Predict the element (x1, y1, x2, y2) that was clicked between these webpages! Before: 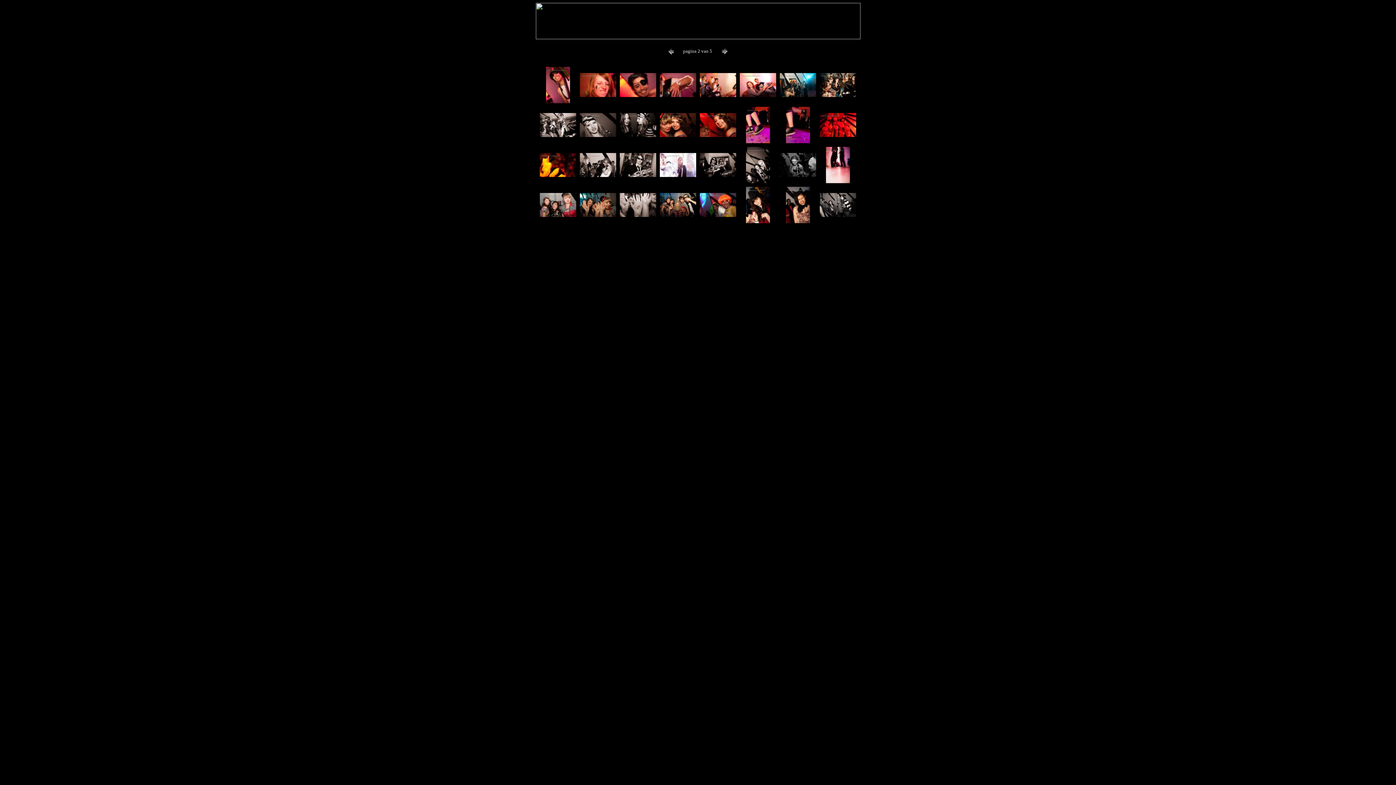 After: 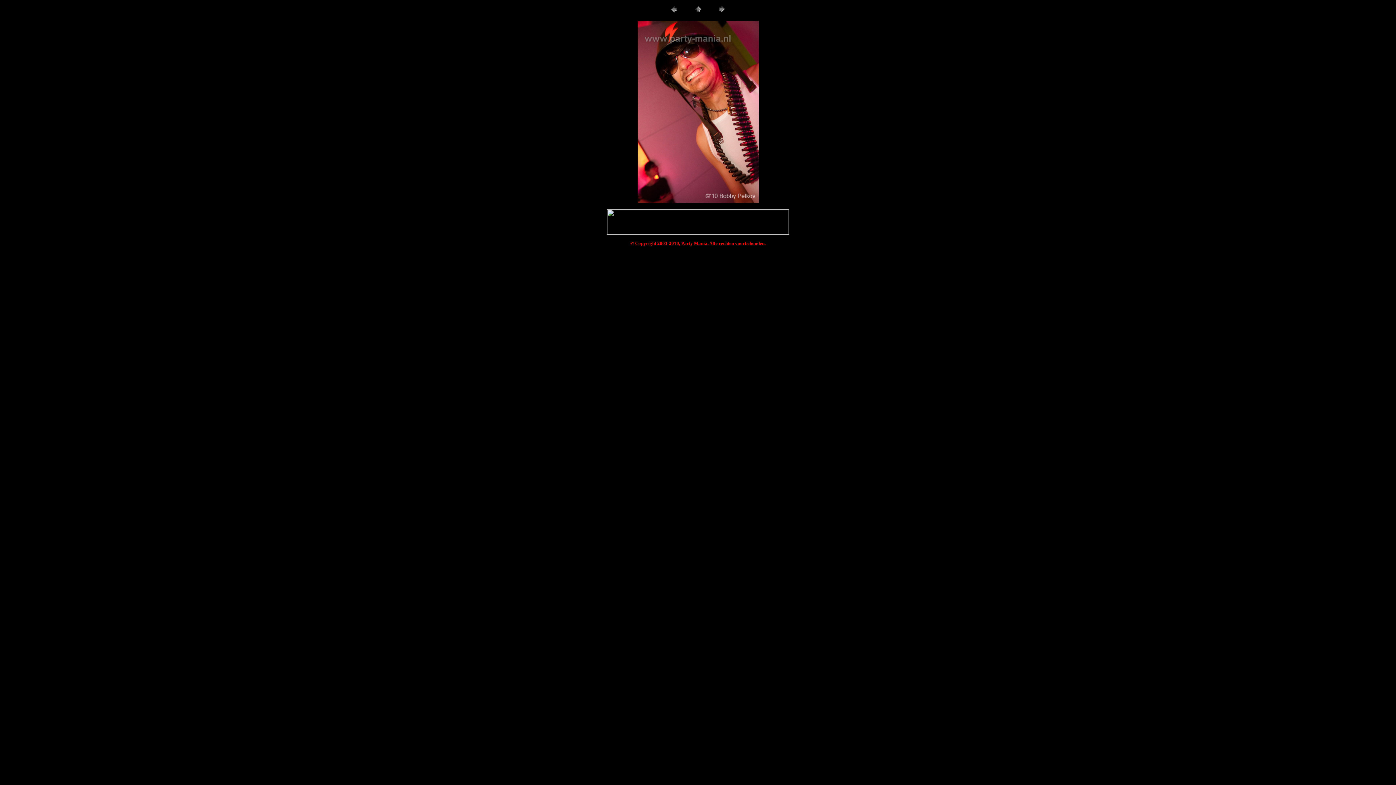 Action: bbox: (546, 98, 570, 104)